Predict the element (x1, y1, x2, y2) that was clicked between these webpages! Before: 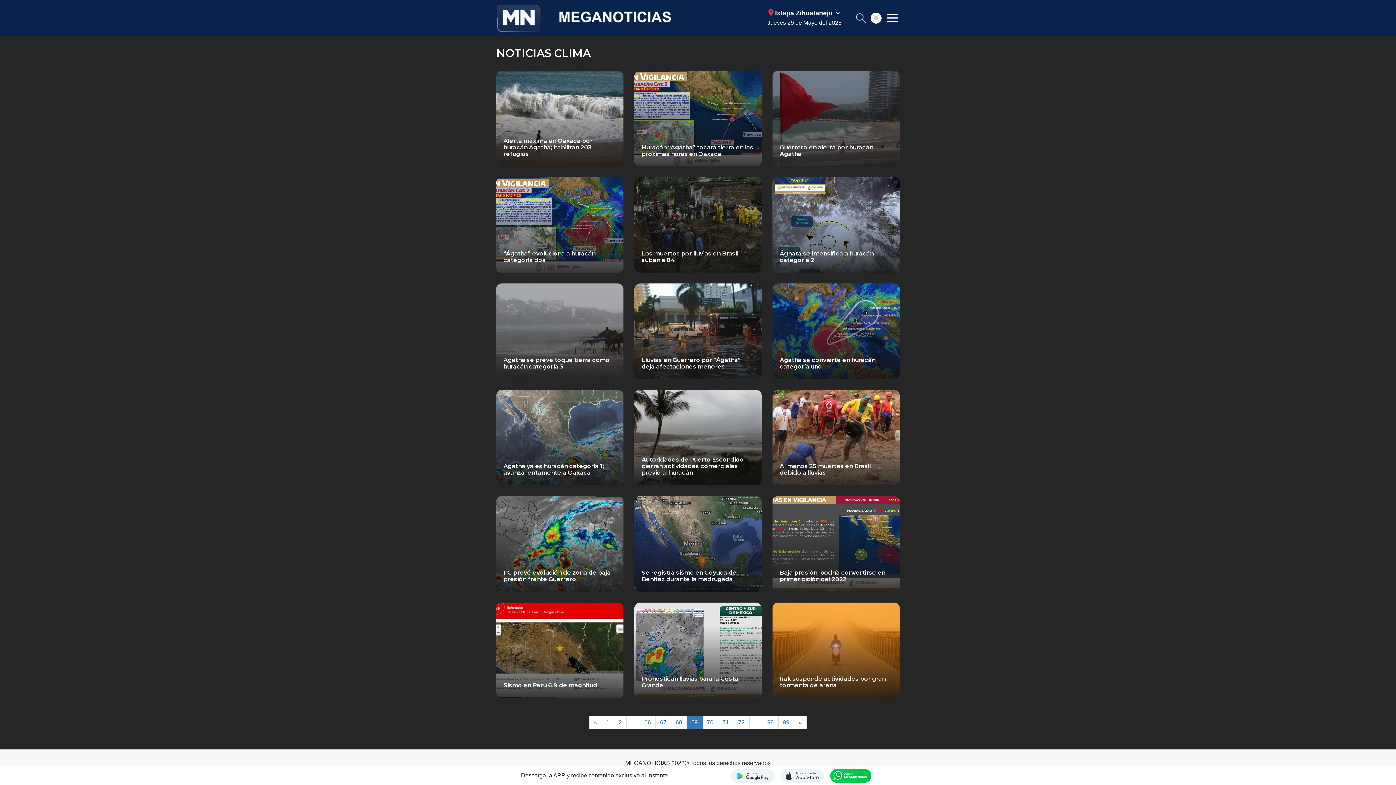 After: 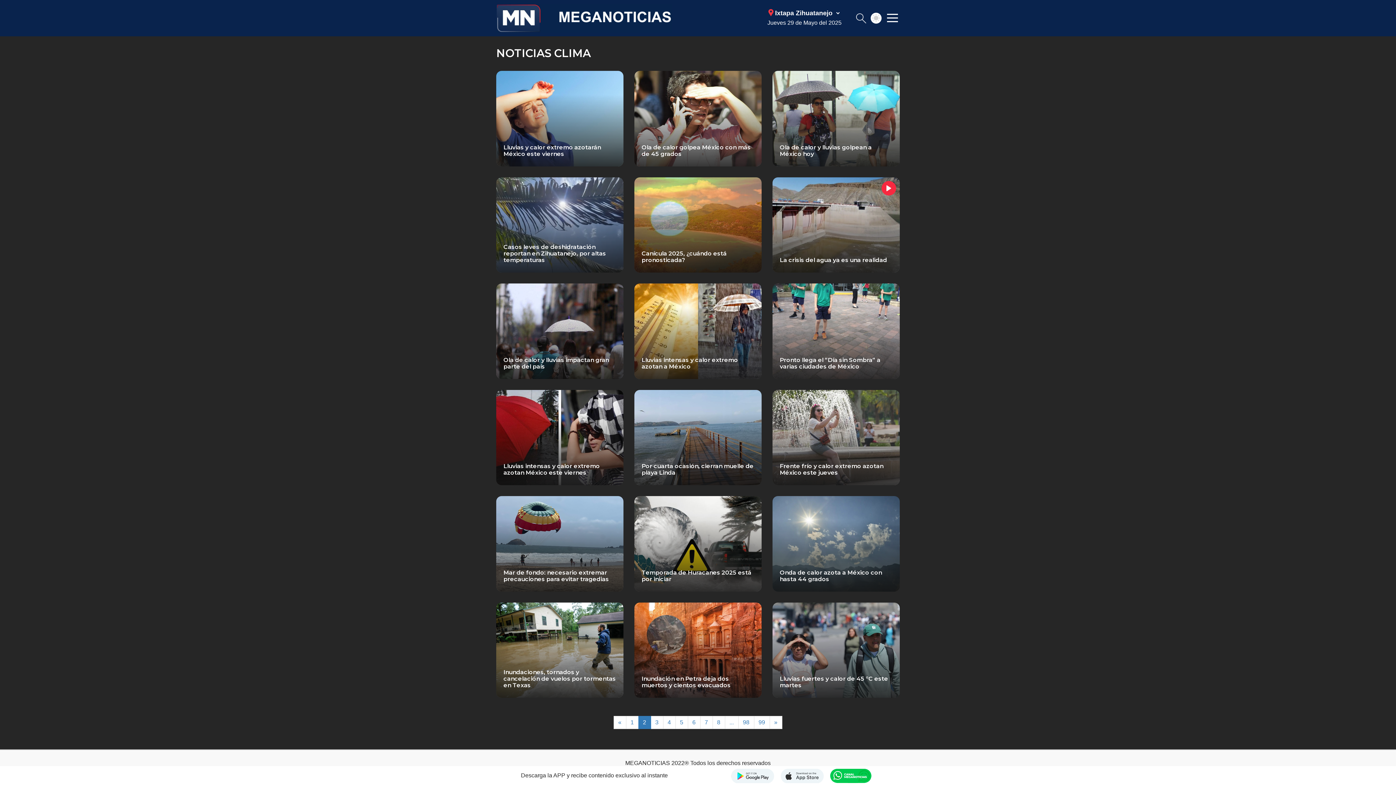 Action: label: 2 bbox: (614, 716, 626, 729)